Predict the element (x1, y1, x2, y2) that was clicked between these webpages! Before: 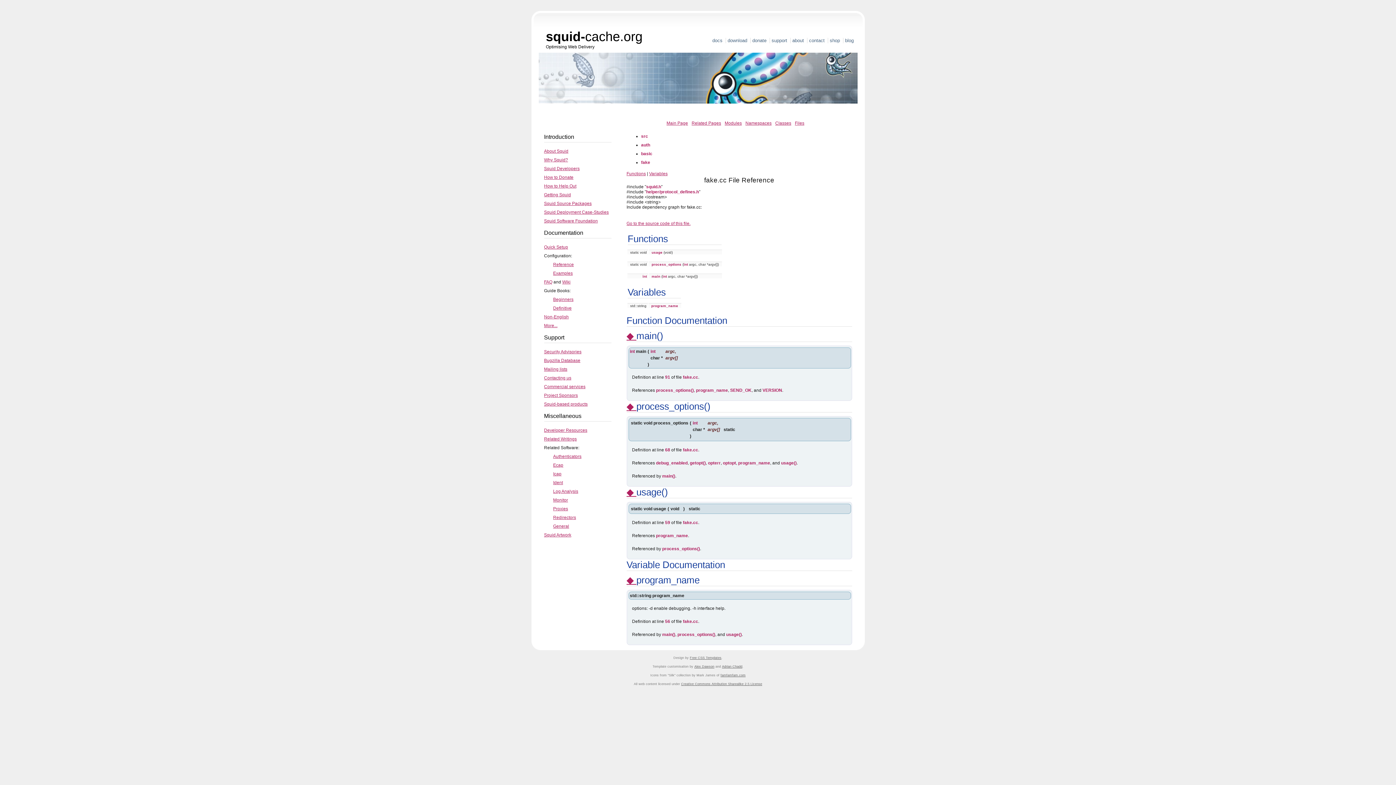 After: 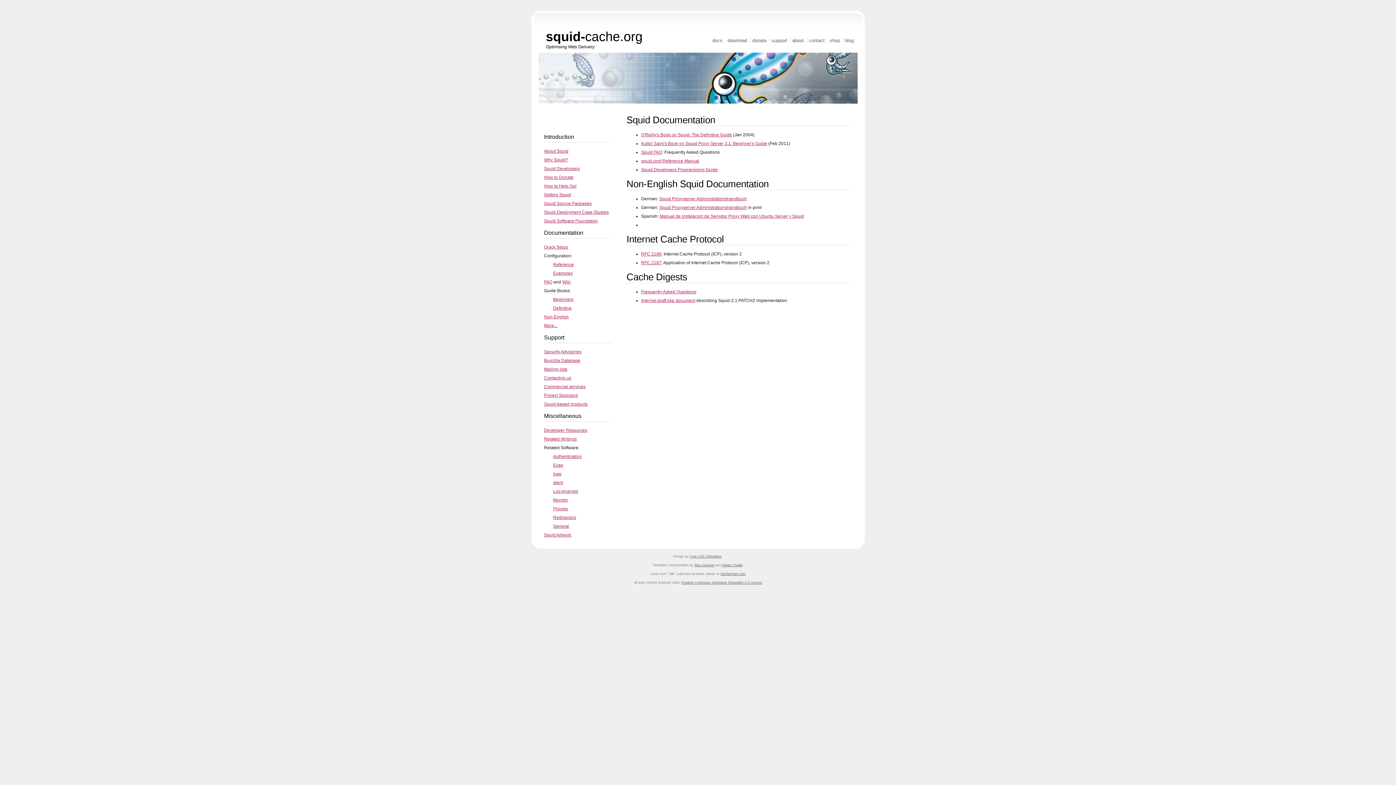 Action: bbox: (544, 314, 568, 319) label: Non-English